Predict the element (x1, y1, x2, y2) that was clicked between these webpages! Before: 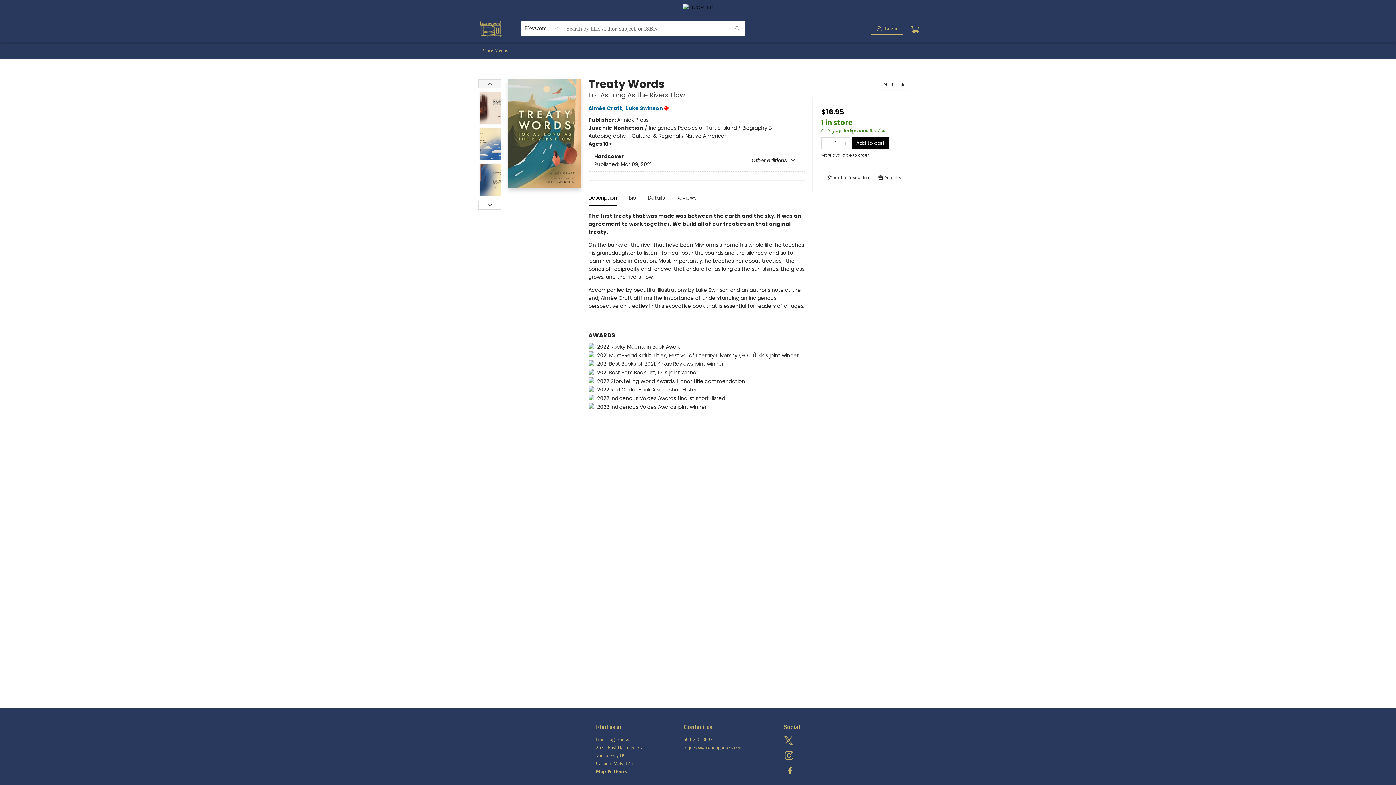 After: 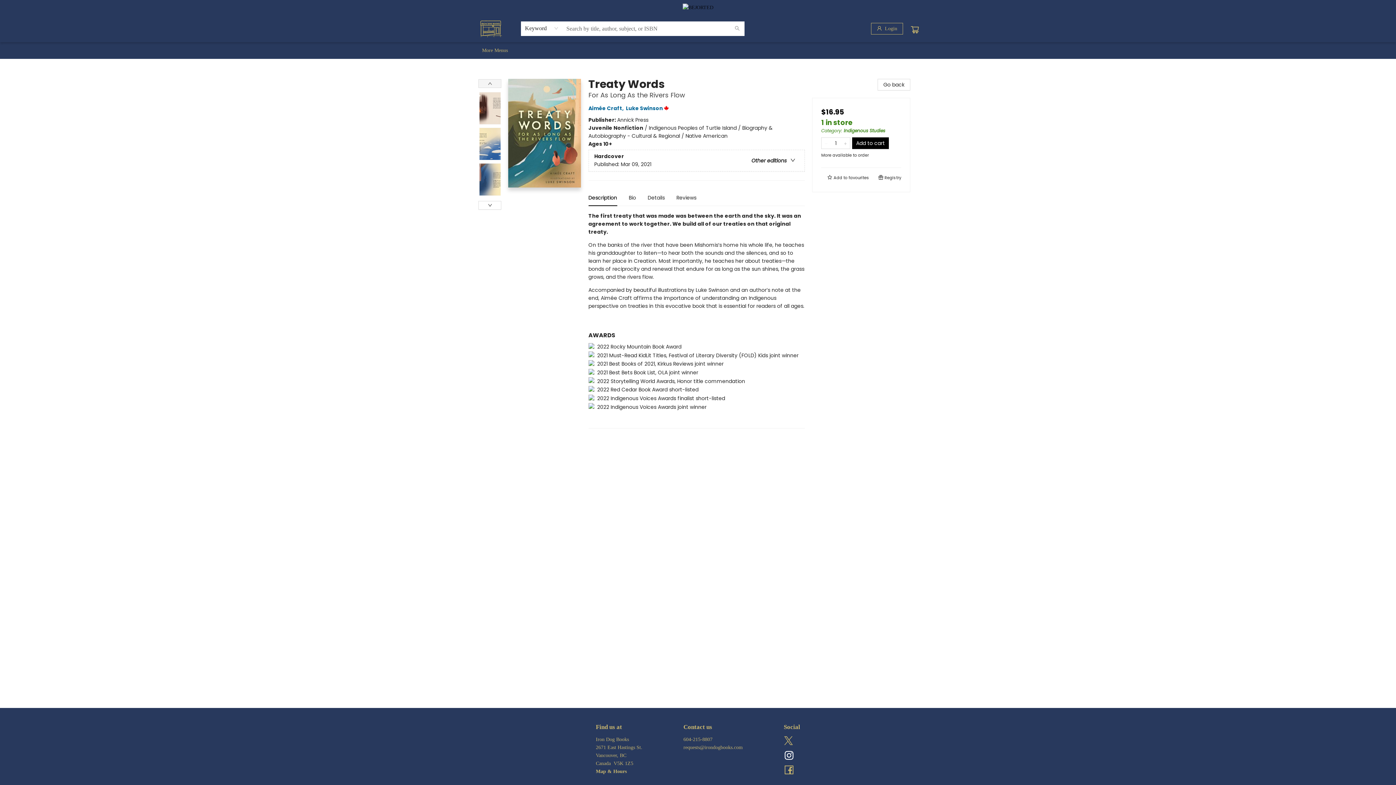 Action: label: Visit Instagram account (opens in a new tab) bbox: (784, 750, 794, 762)